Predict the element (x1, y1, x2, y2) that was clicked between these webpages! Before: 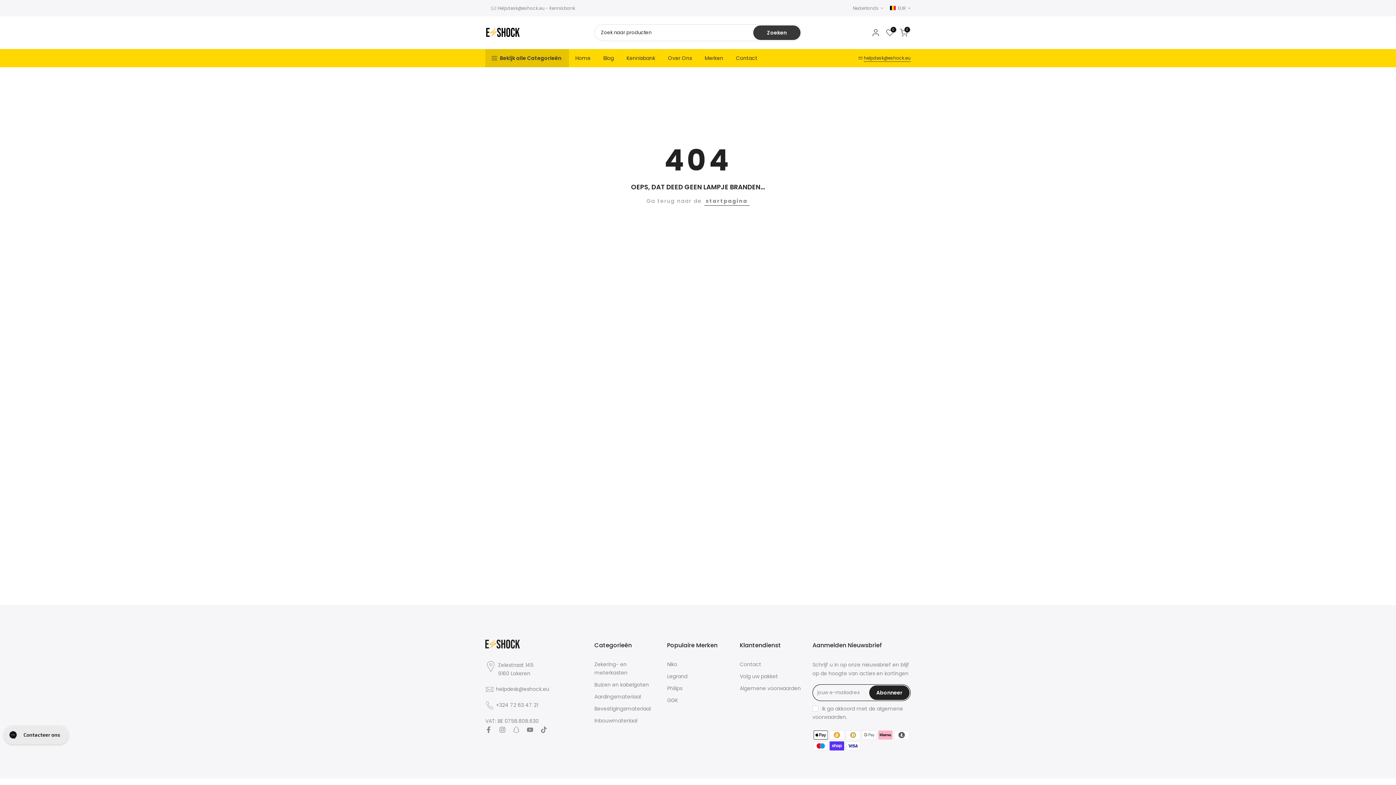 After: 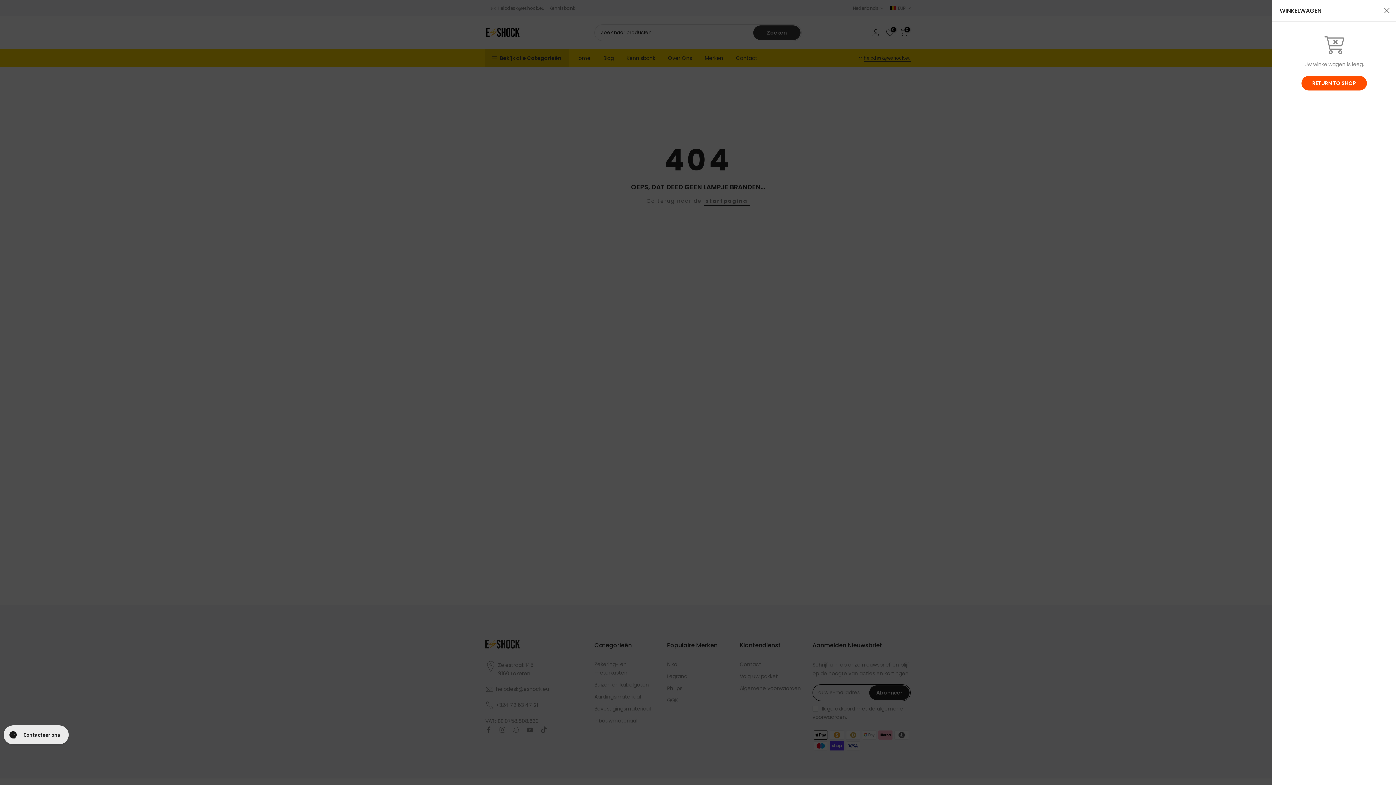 Action: bbox: (900, 28, 908, 36) label: 0